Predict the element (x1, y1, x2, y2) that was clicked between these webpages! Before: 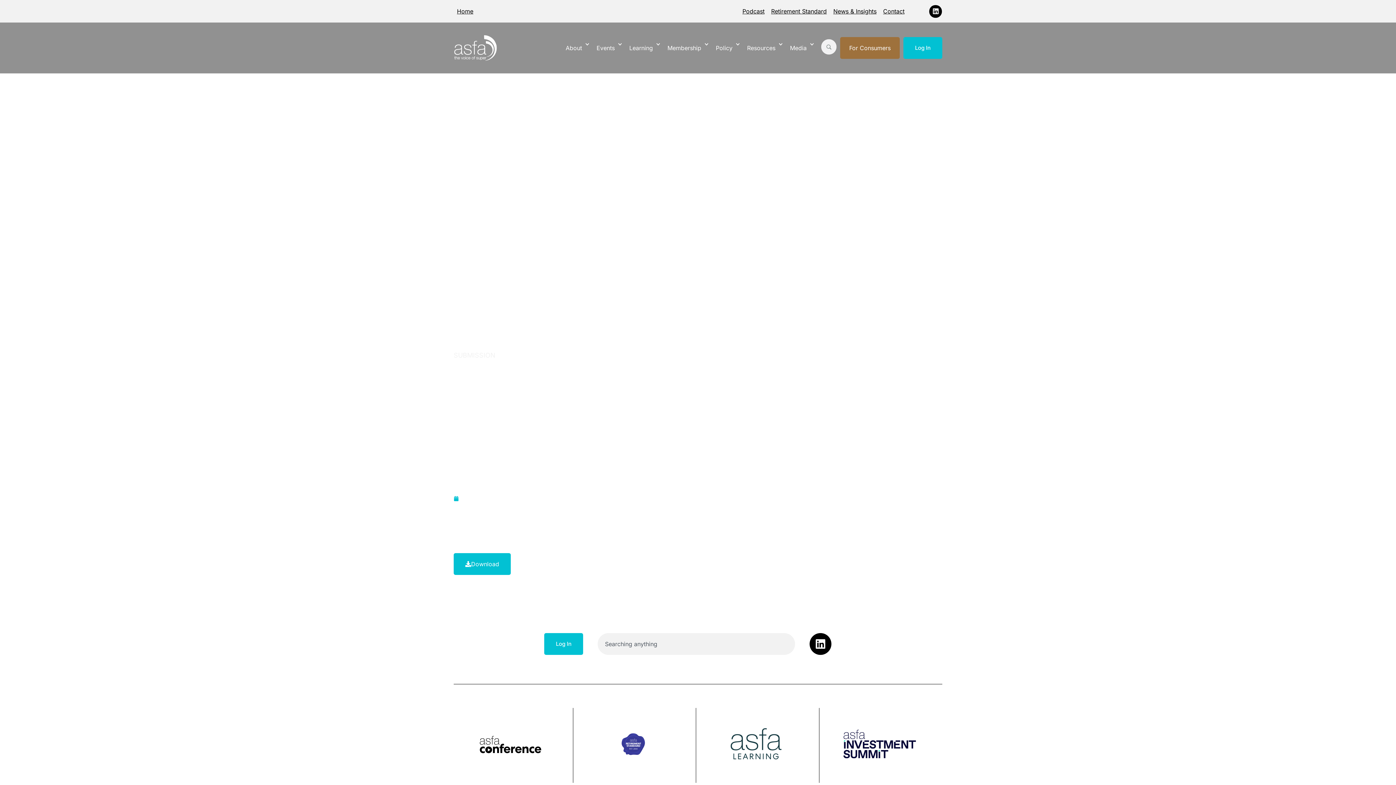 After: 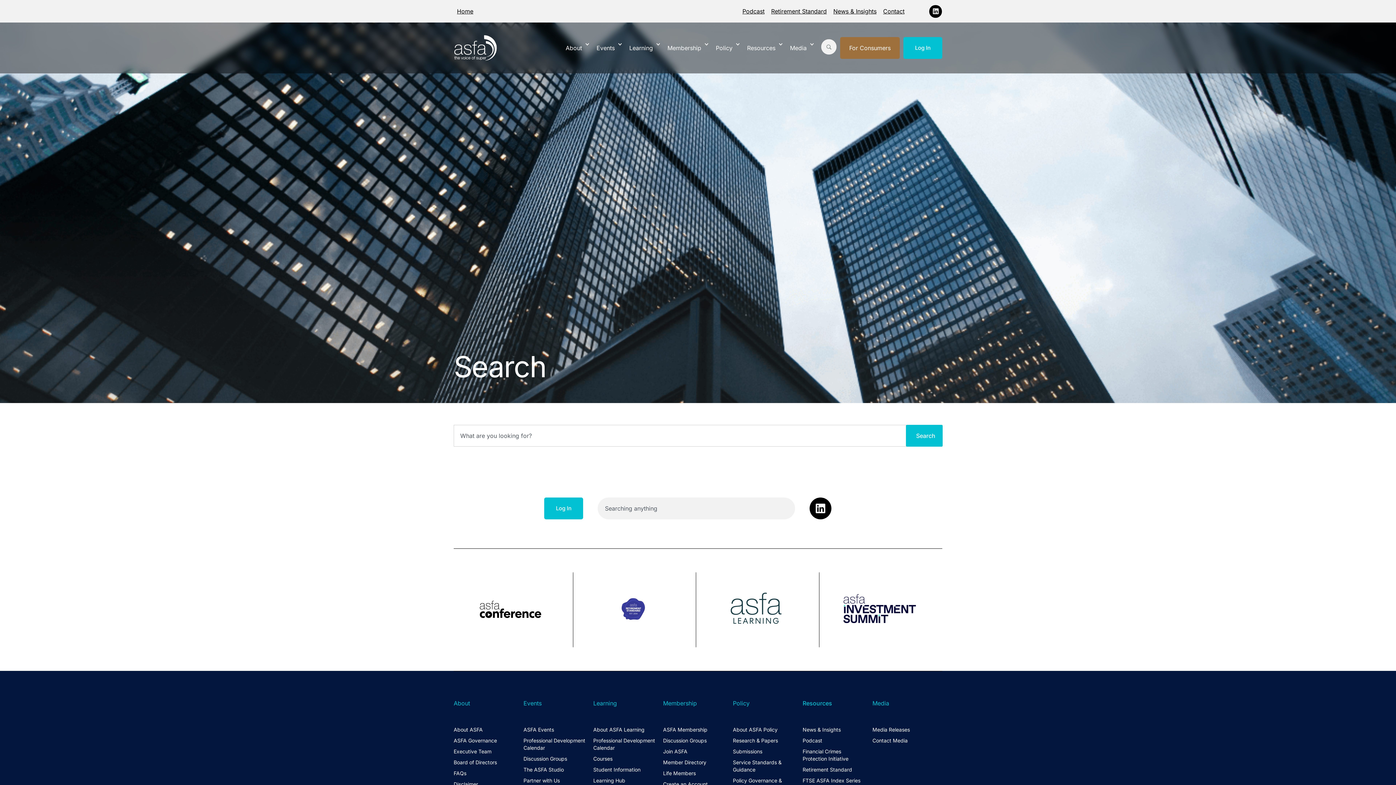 Action: bbox: (821, 39, 836, 54)